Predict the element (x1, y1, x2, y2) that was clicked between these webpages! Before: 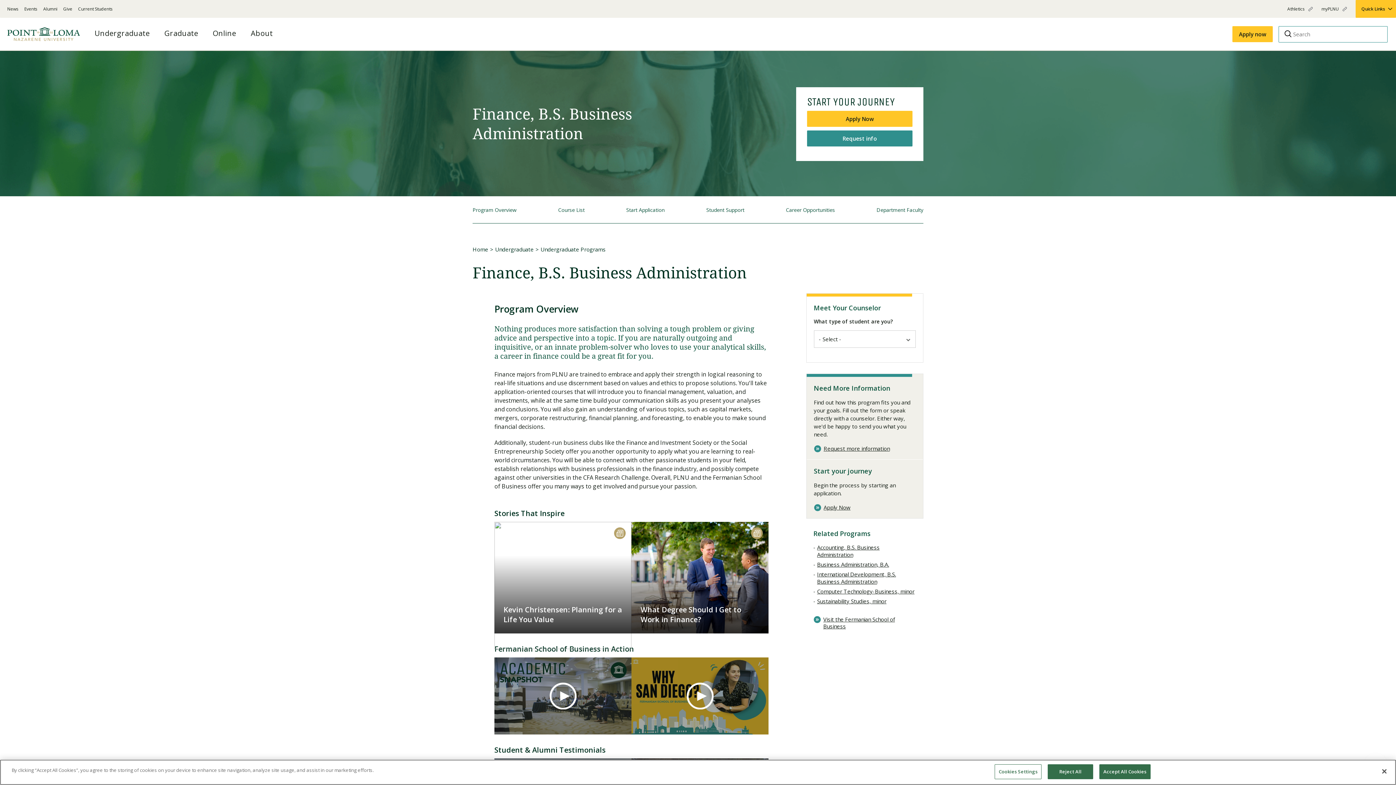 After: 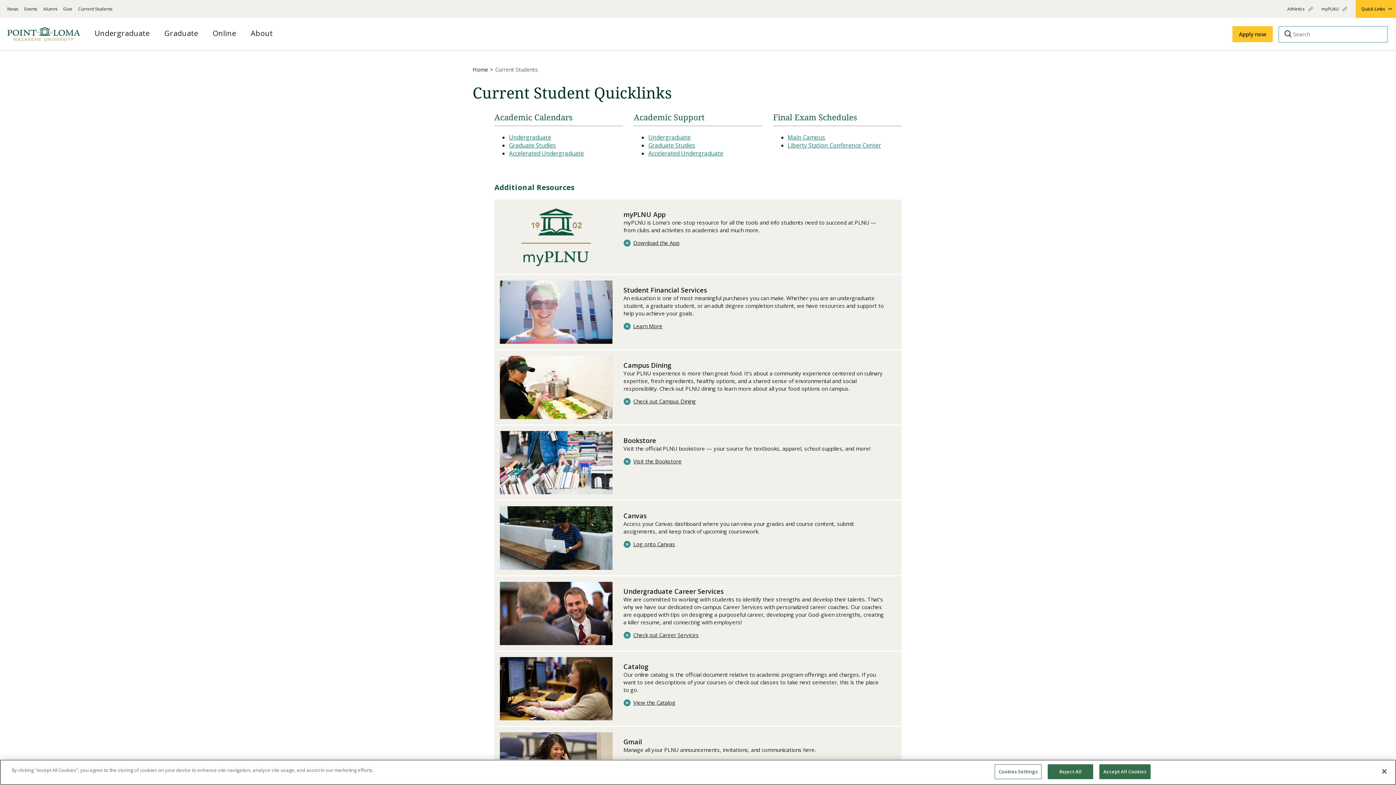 Action: bbox: (78, 0, 112, 17) label: Current Students